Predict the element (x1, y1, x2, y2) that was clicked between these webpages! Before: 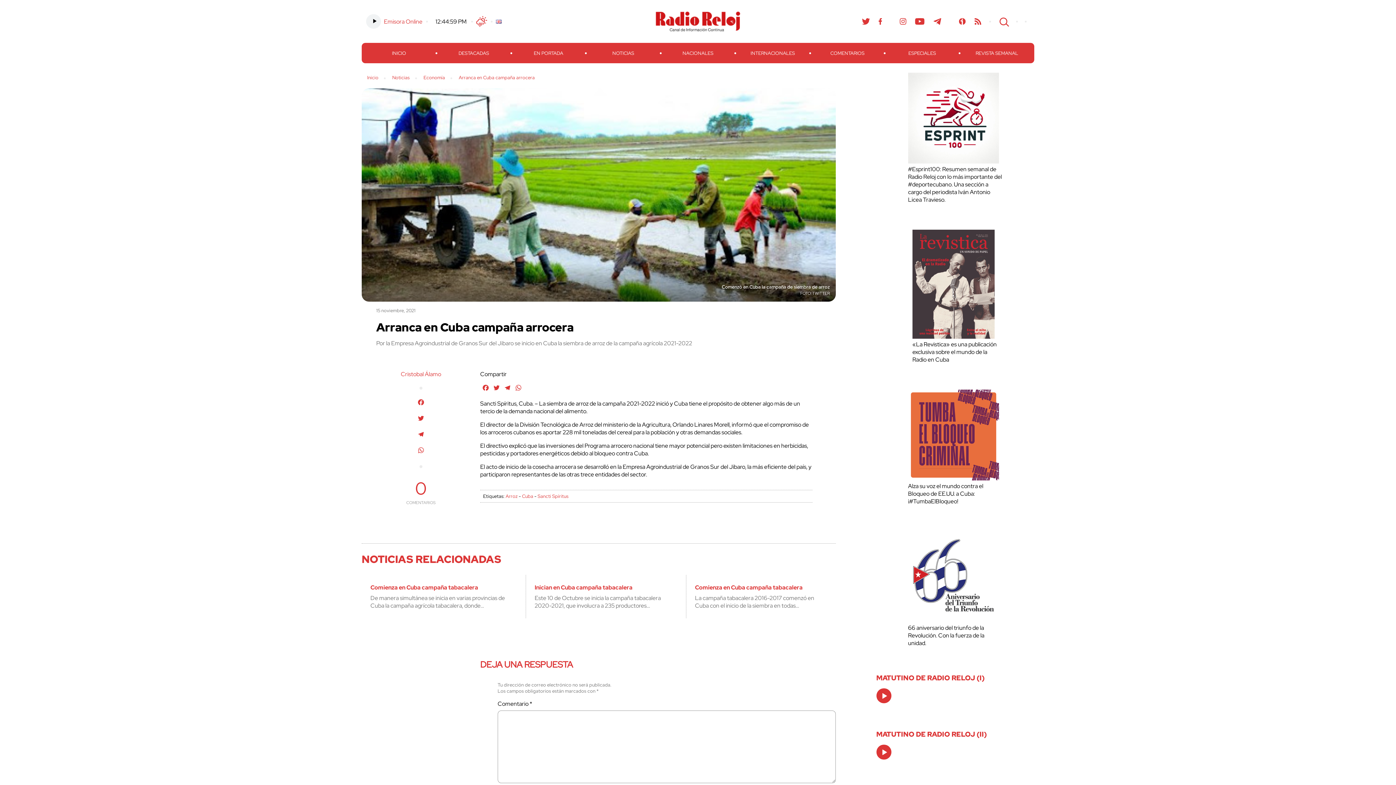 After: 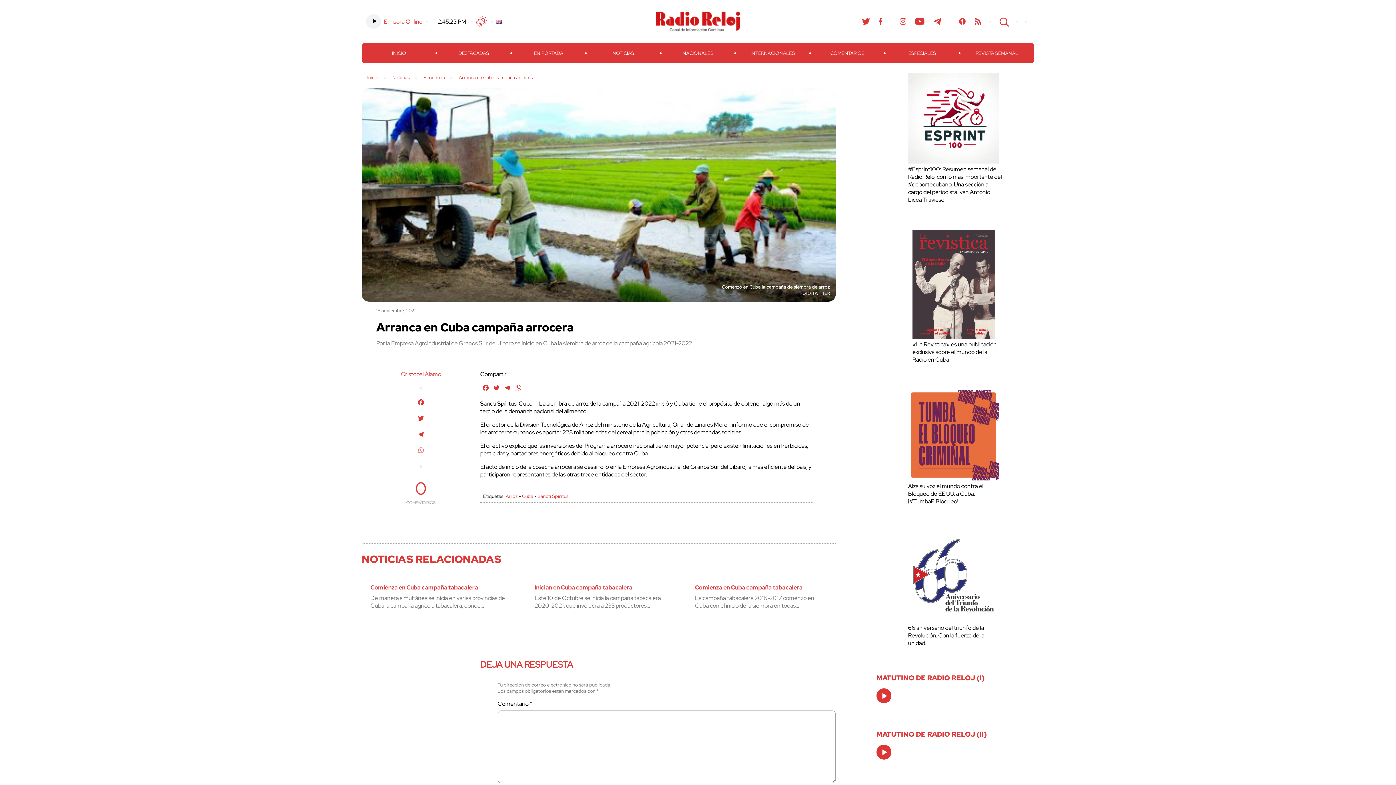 Action: bbox: (361, 446, 480, 456) label: WhatsApp